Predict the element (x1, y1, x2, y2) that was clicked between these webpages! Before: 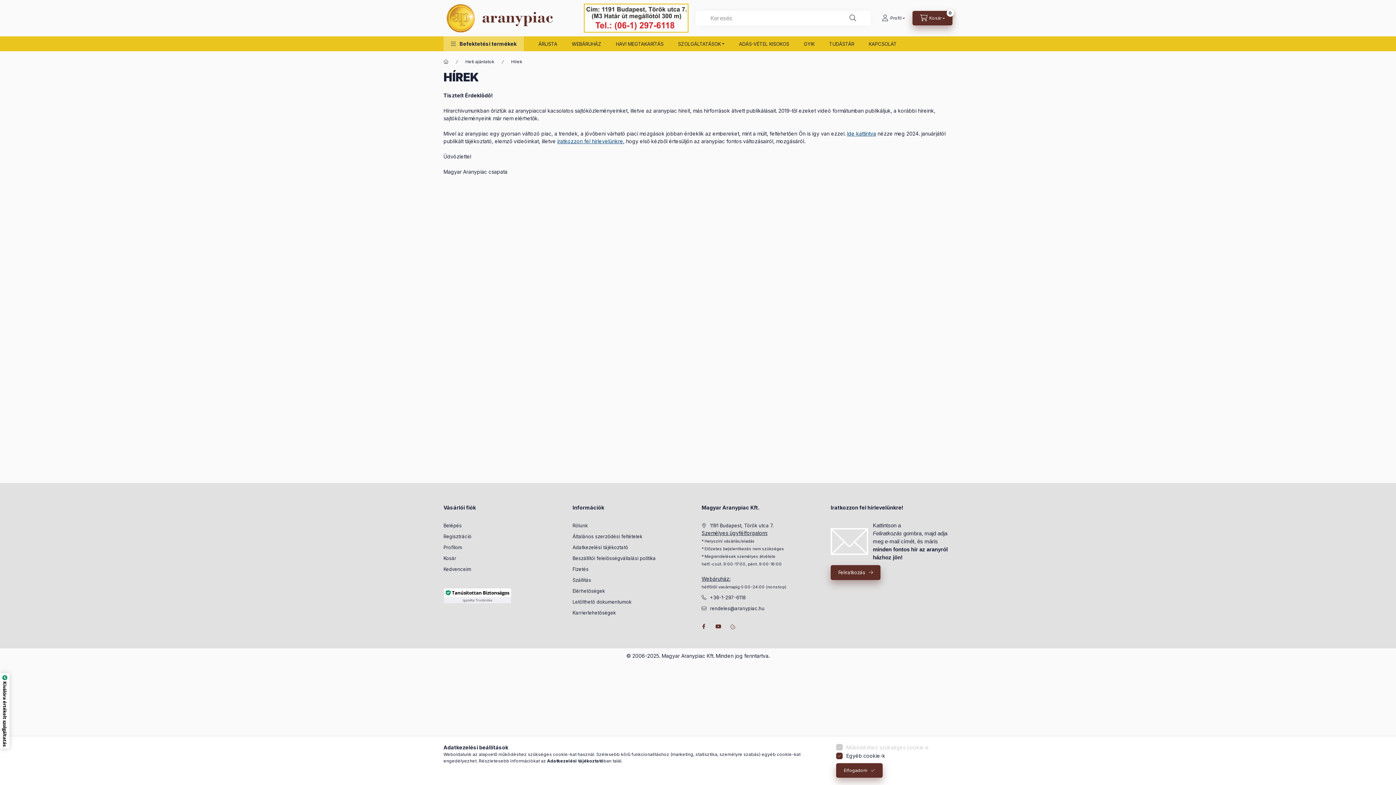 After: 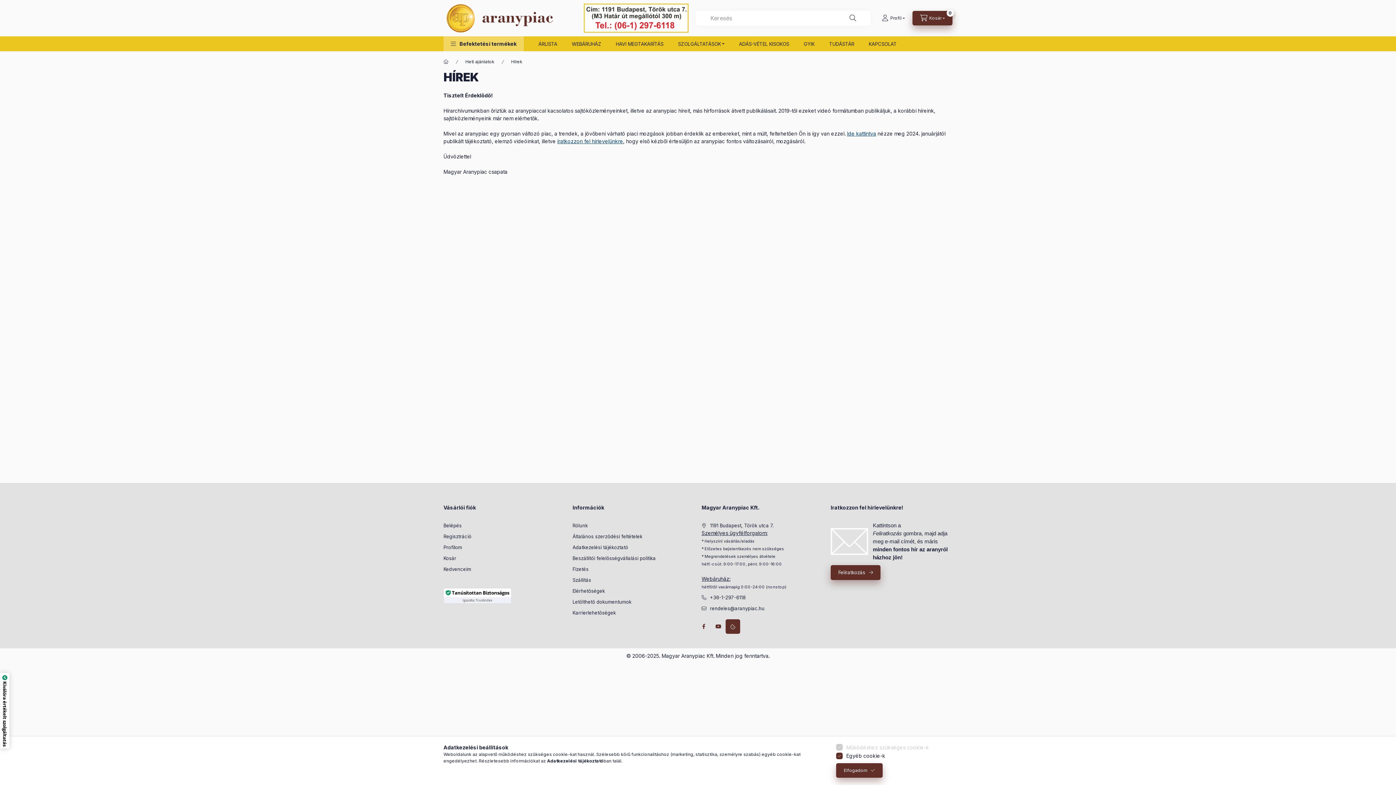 Action: bbox: (725, 619, 740, 634)